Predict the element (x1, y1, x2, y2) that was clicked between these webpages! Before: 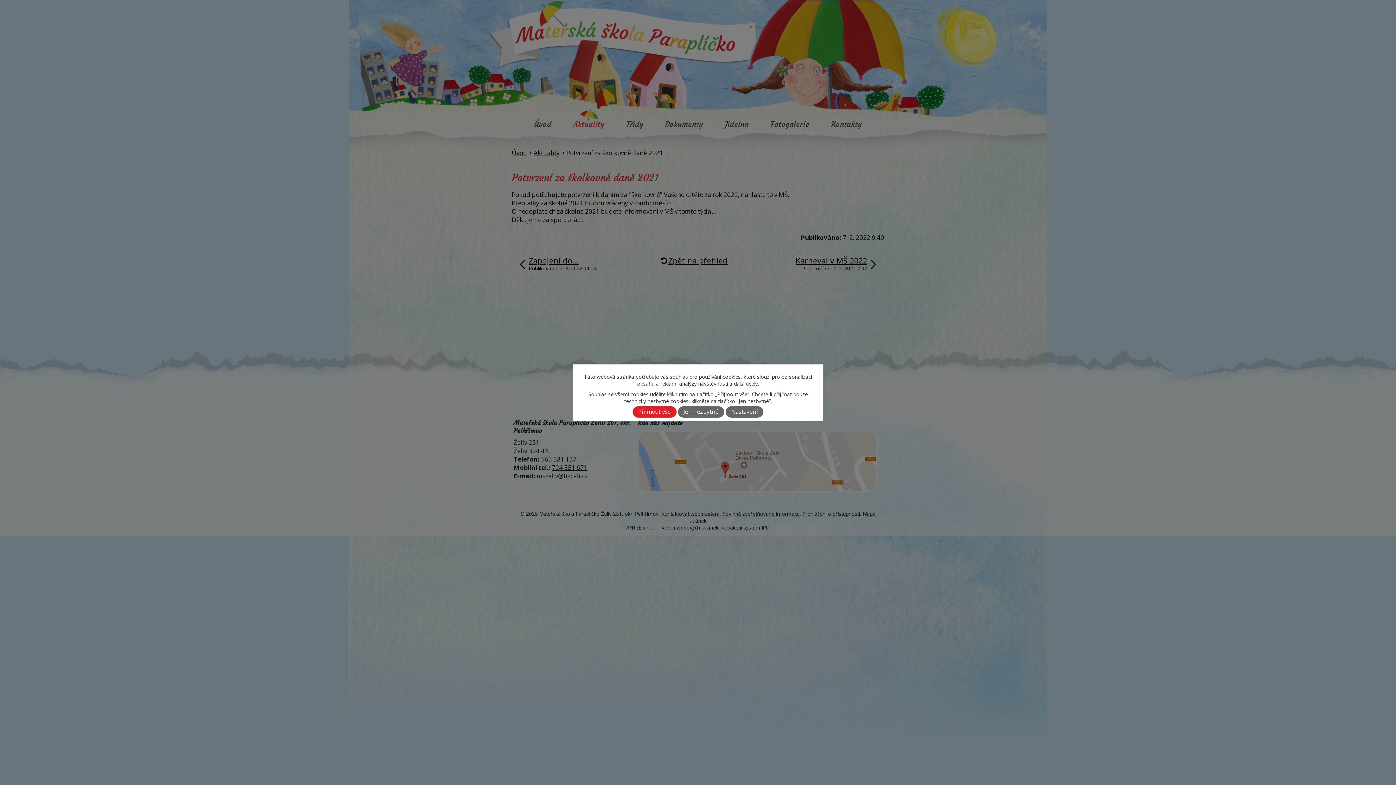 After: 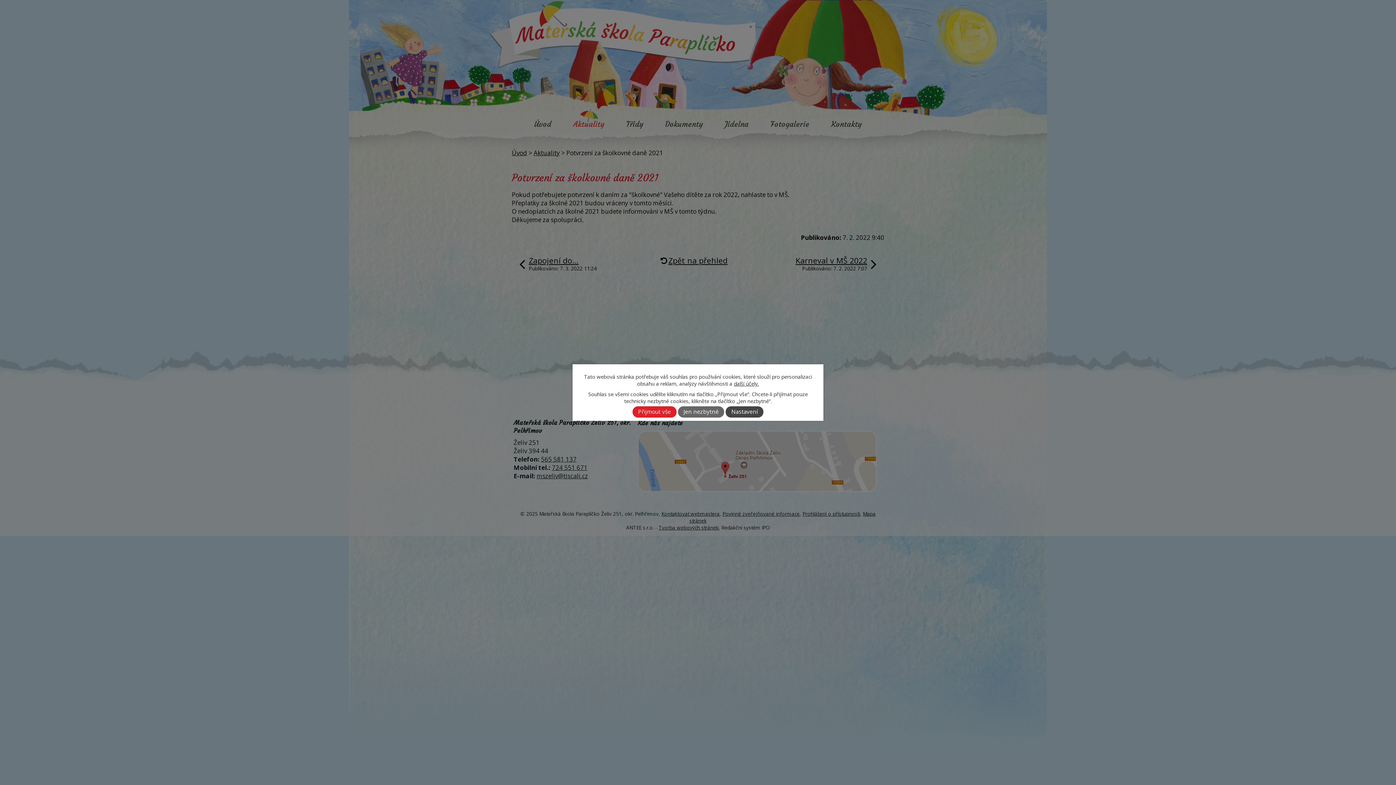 Action: label: Nastavení bbox: (725, 406, 763, 417)